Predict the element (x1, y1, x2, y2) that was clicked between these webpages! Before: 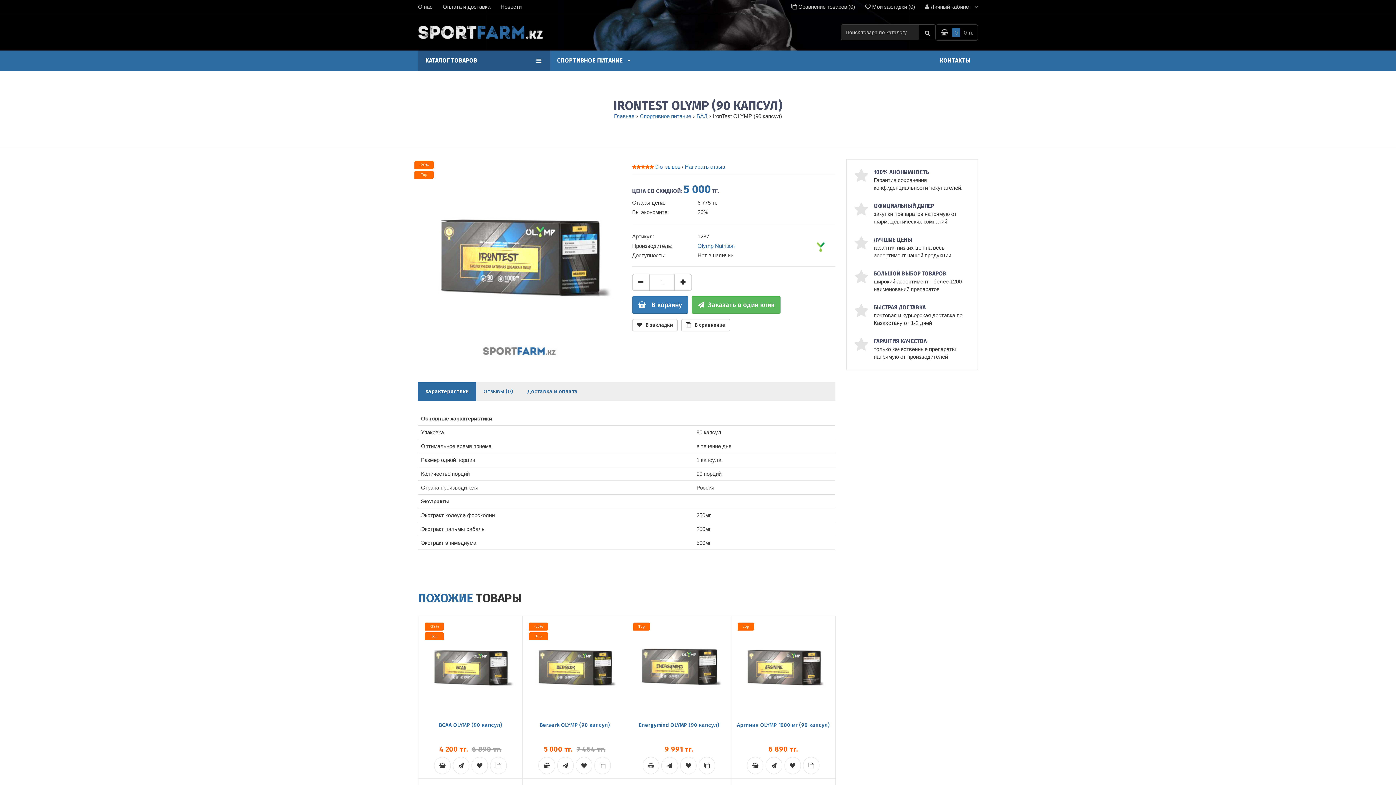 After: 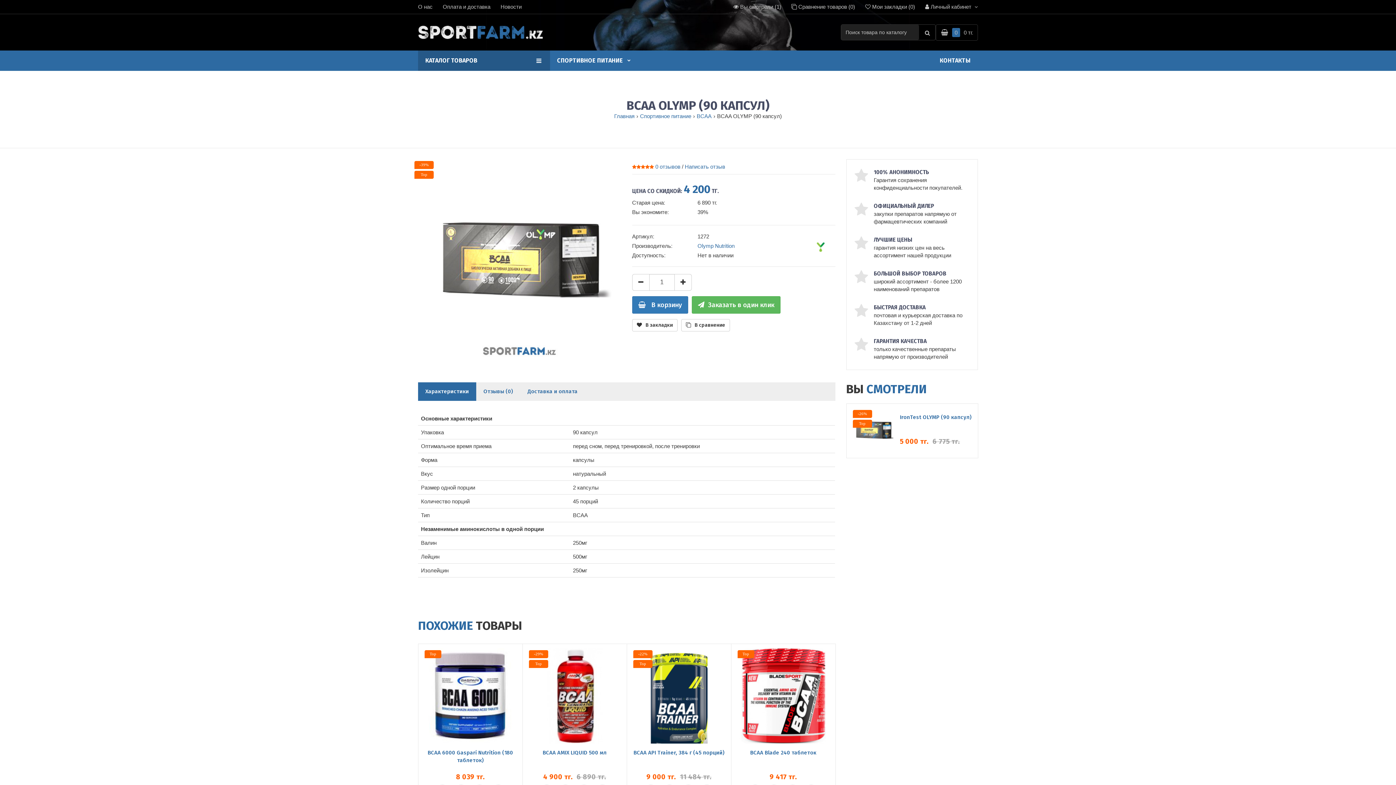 Action: bbox: (422, 621, 518, 716)